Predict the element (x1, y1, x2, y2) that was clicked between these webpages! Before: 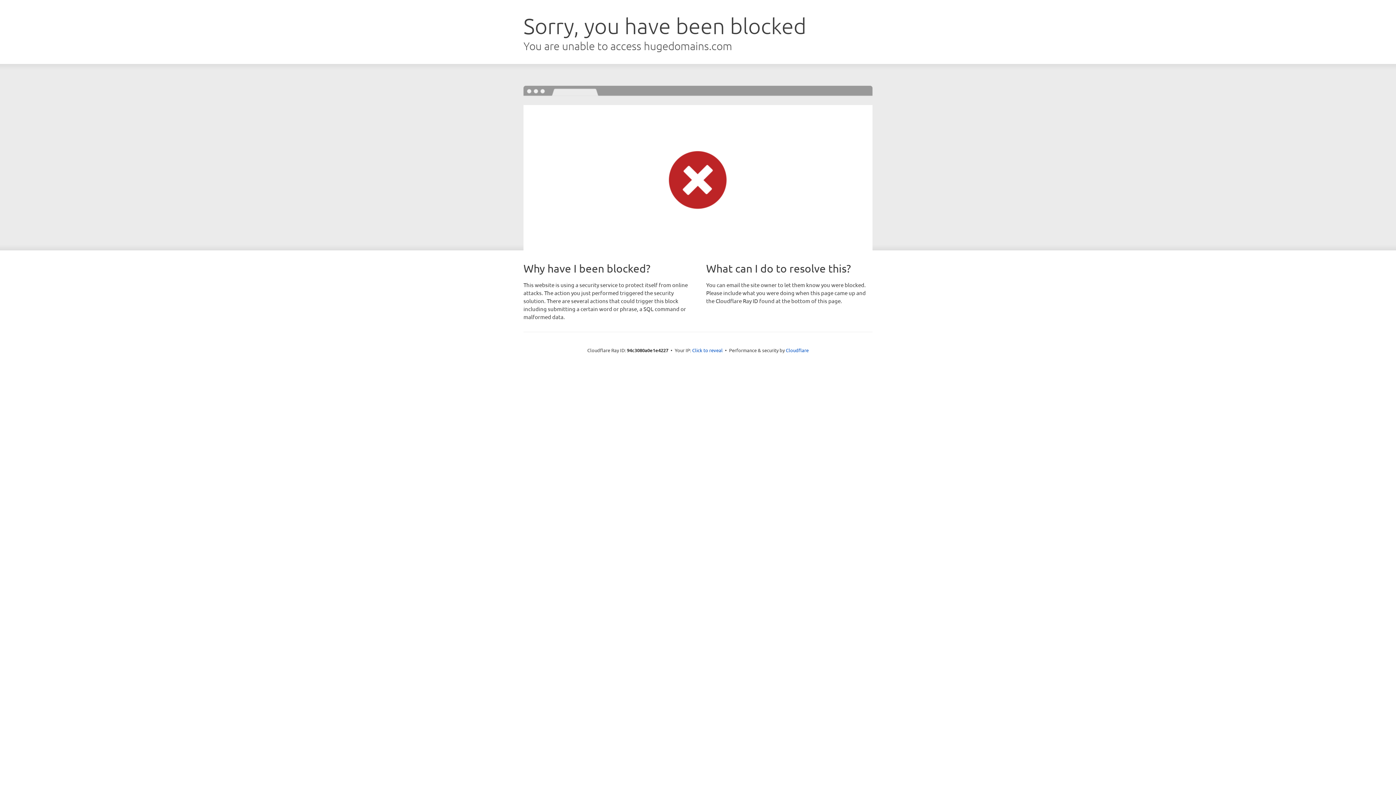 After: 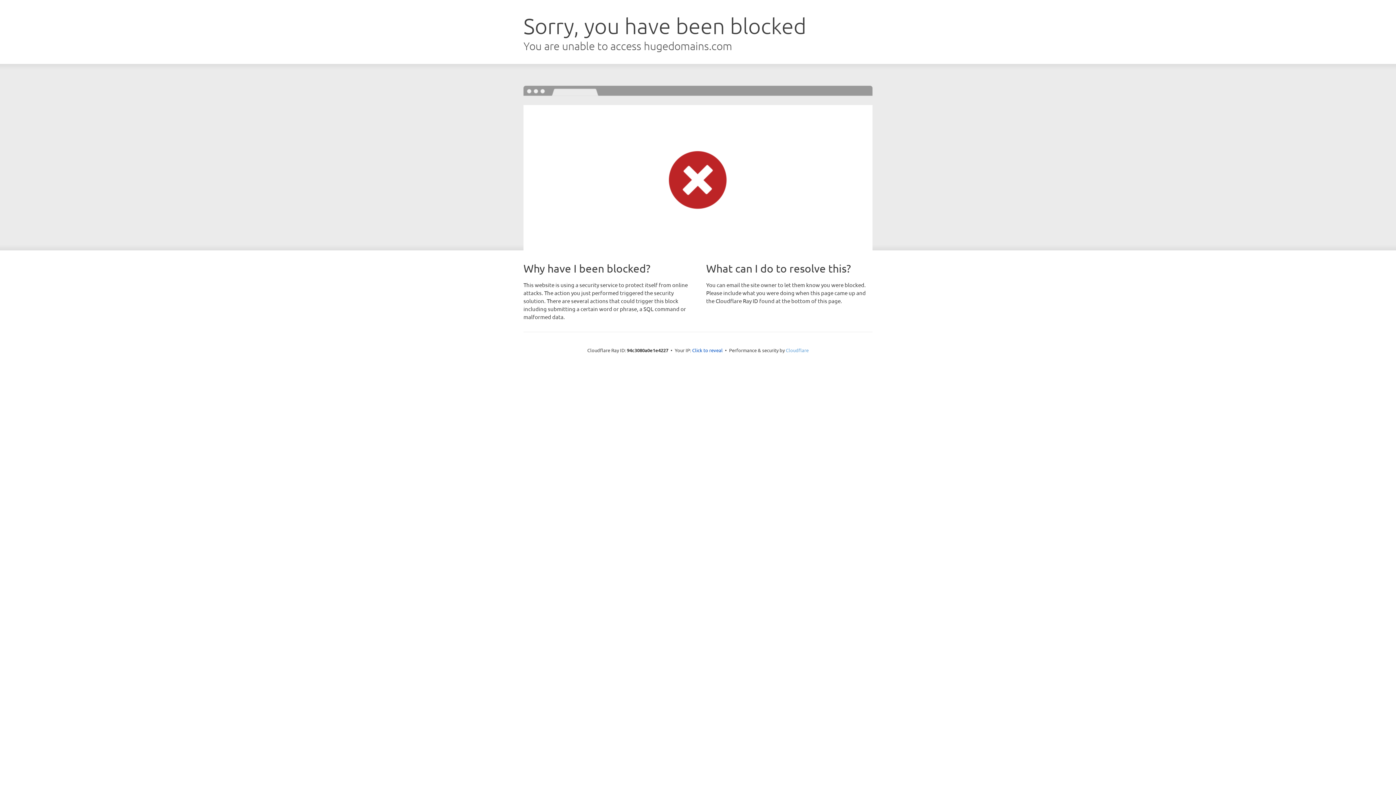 Action: bbox: (786, 347, 808, 353) label: Cloudflare